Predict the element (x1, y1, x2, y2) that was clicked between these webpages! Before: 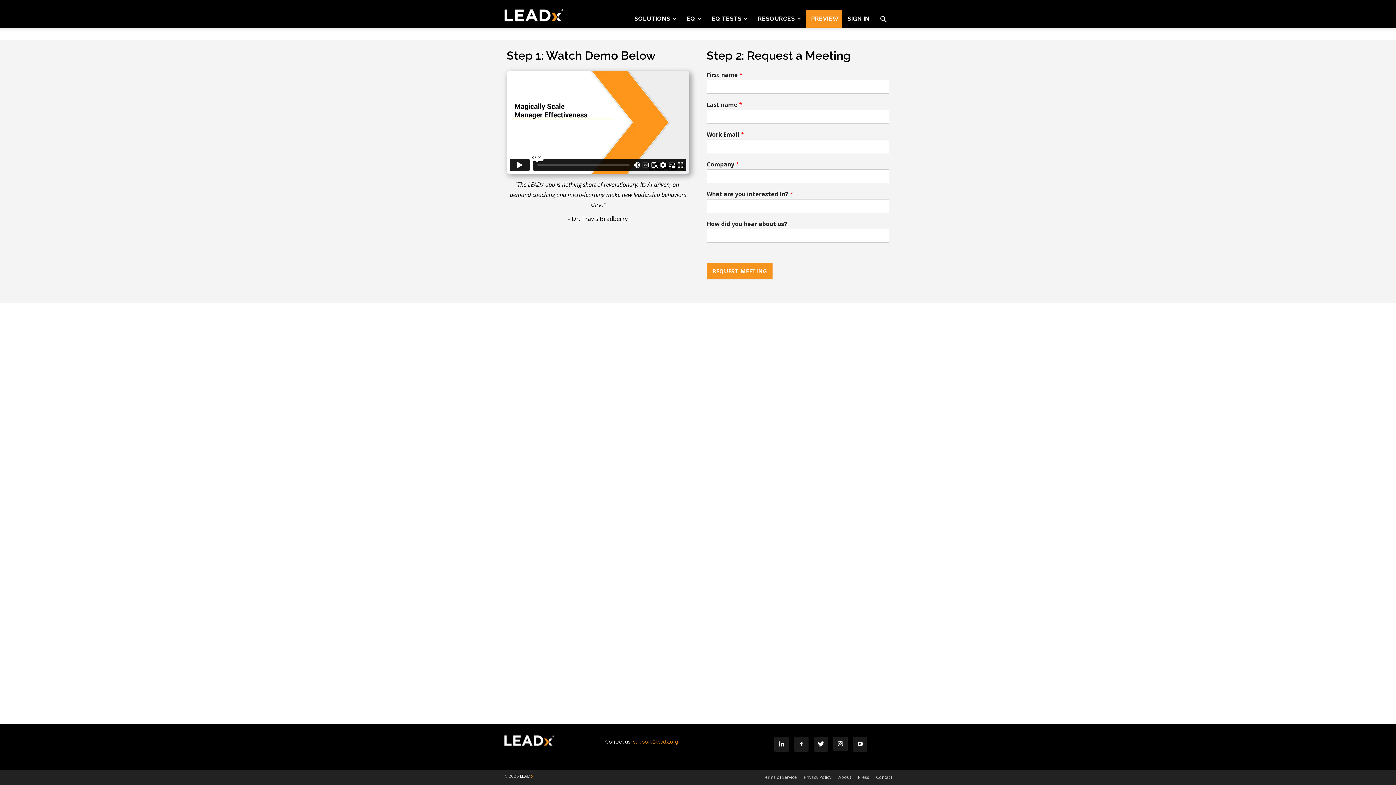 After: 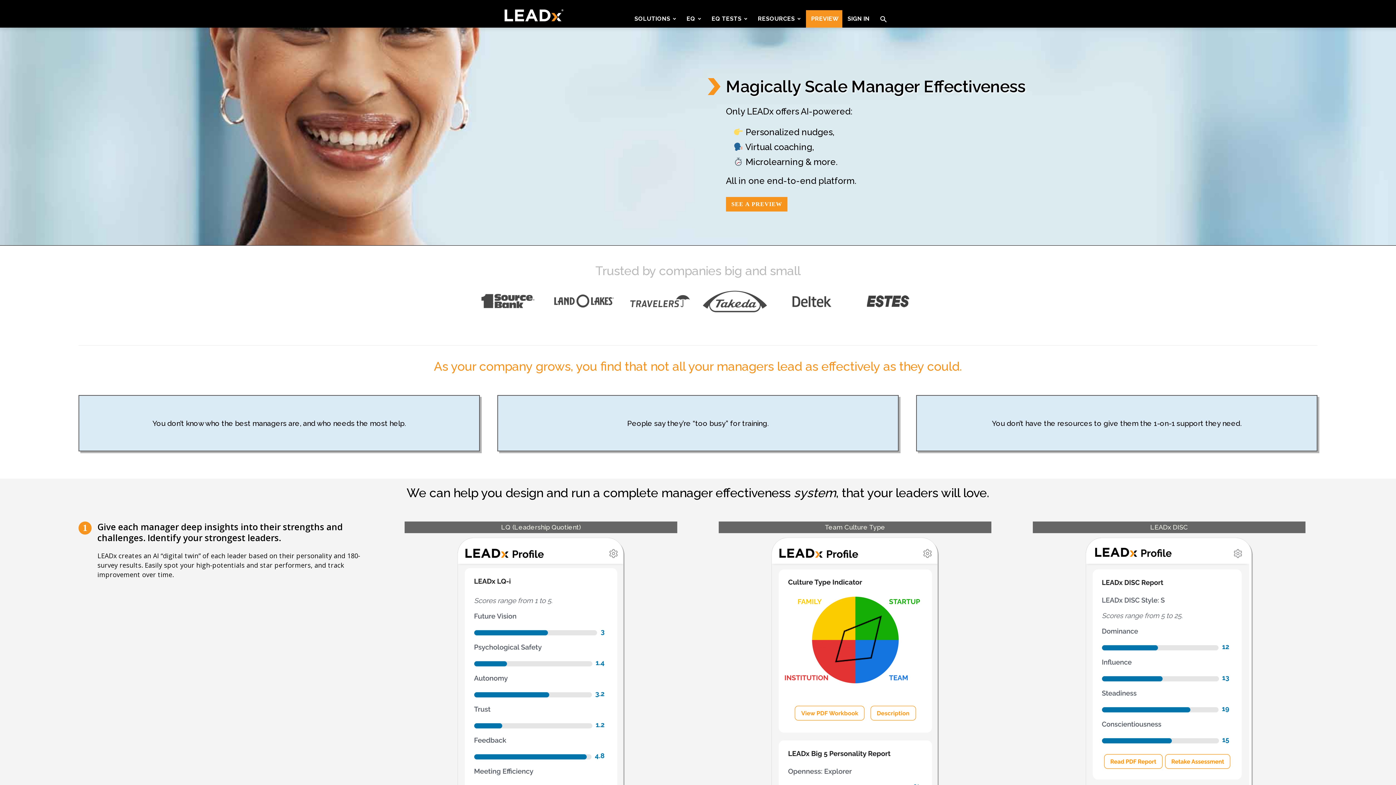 Action: bbox: (504, 740, 554, 748)